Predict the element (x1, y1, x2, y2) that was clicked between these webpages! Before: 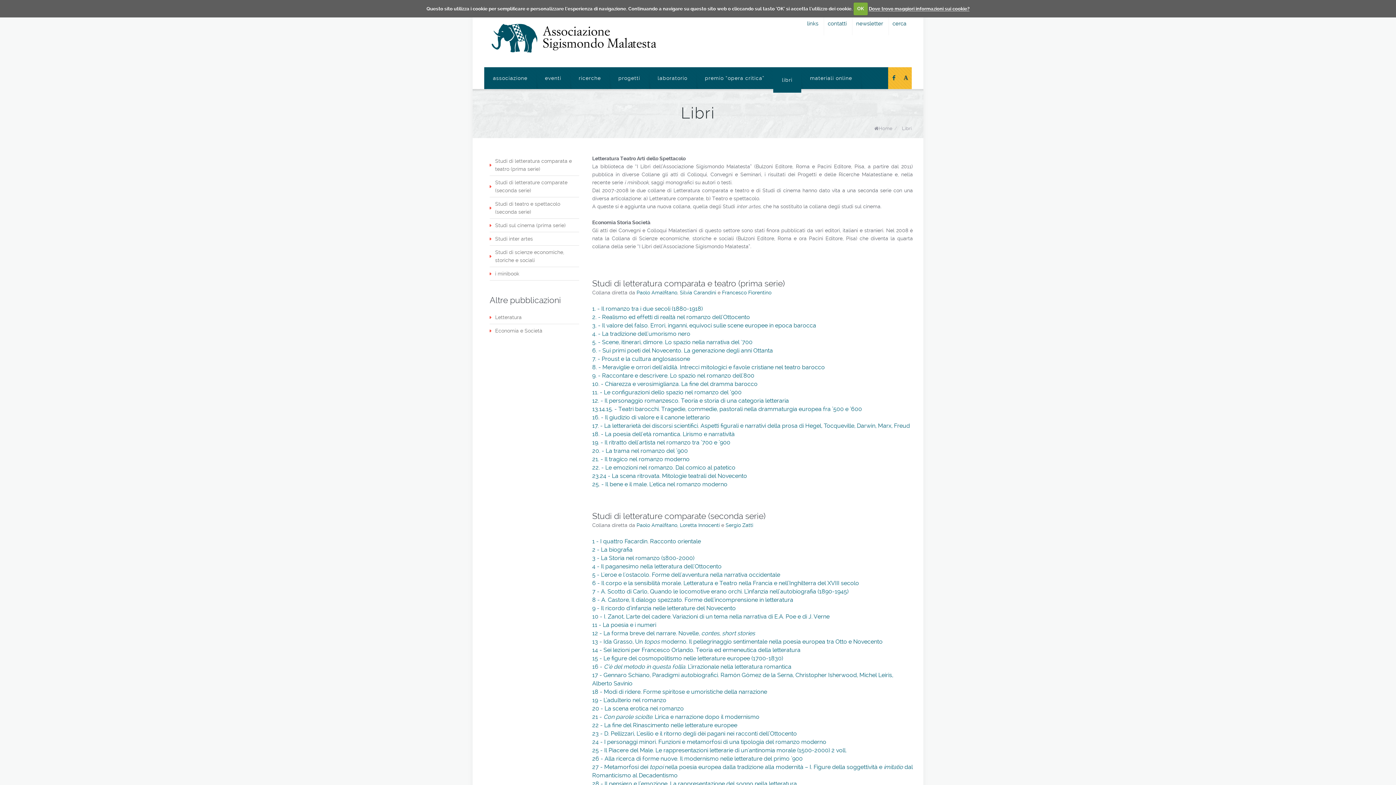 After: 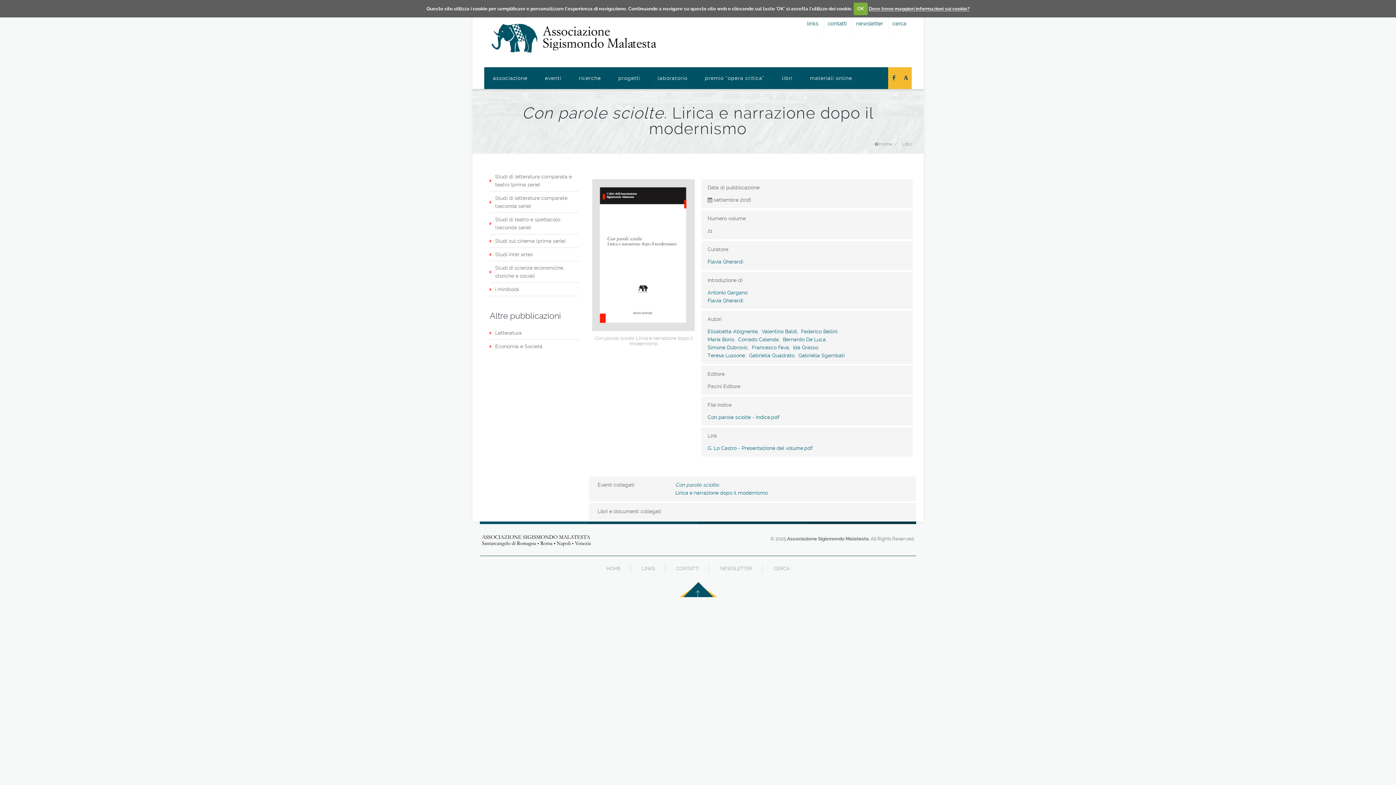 Action: label: 21 - Con parole sciolte. Lirica e narrazione dopo il modernismo bbox: (592, 713, 759, 720)